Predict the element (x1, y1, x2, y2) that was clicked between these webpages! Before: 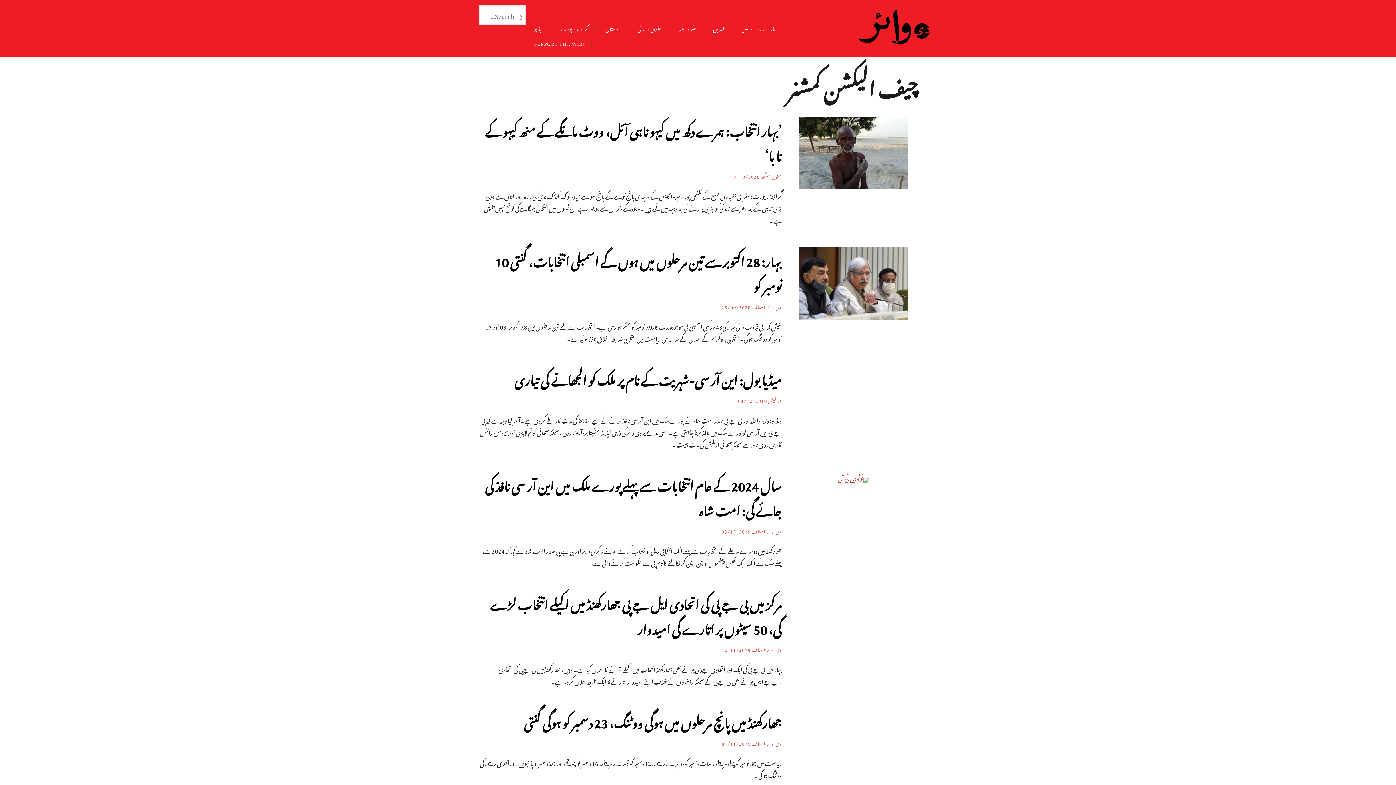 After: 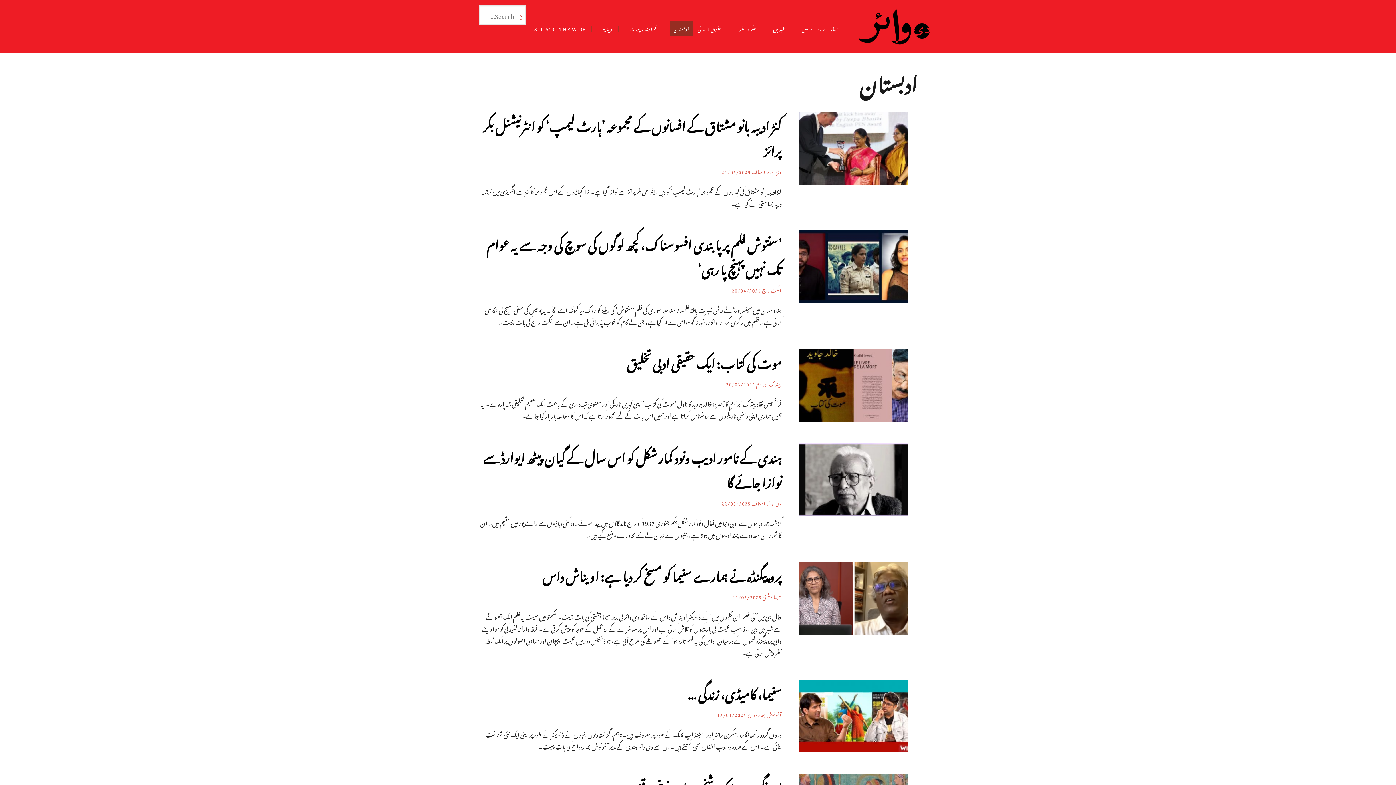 Action: bbox: (601, 21, 633, 35) label: ادبستان